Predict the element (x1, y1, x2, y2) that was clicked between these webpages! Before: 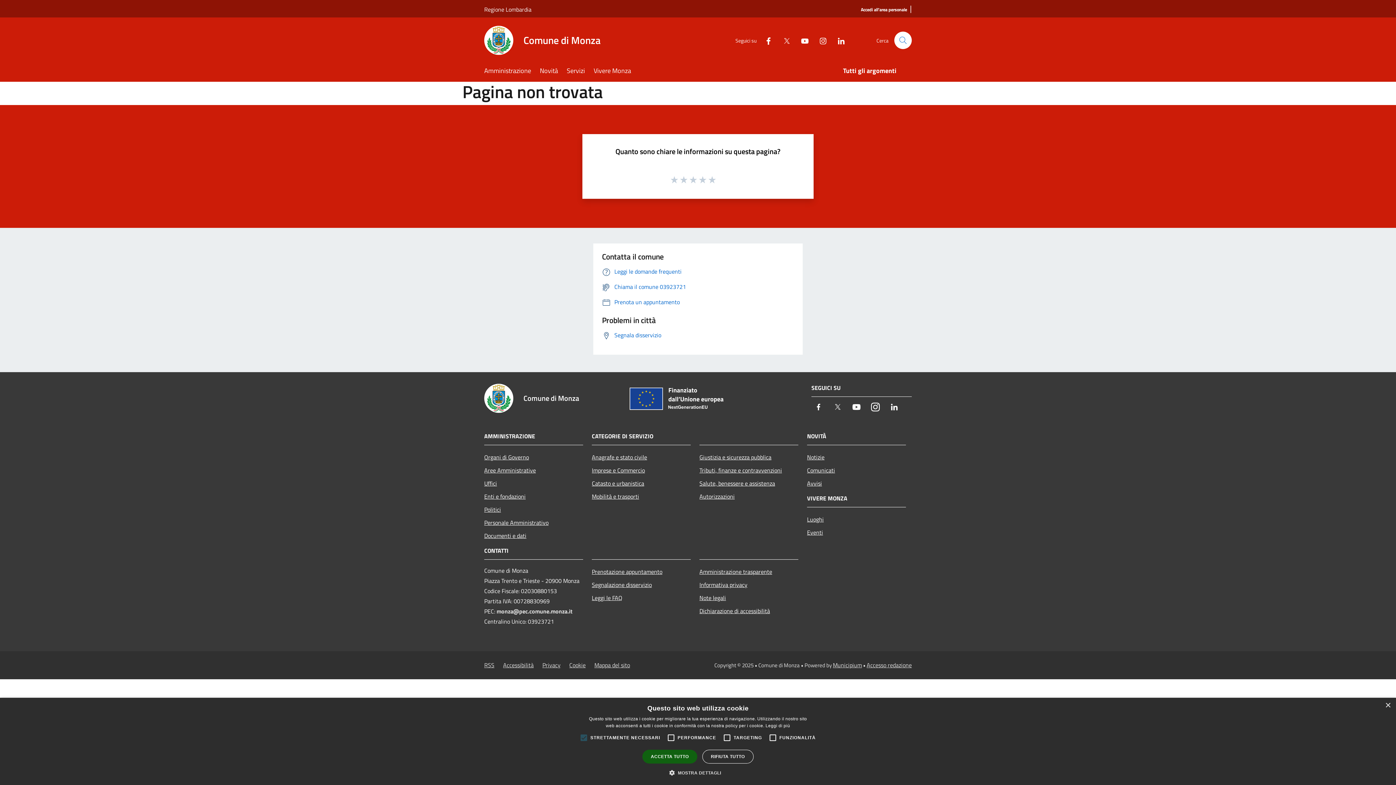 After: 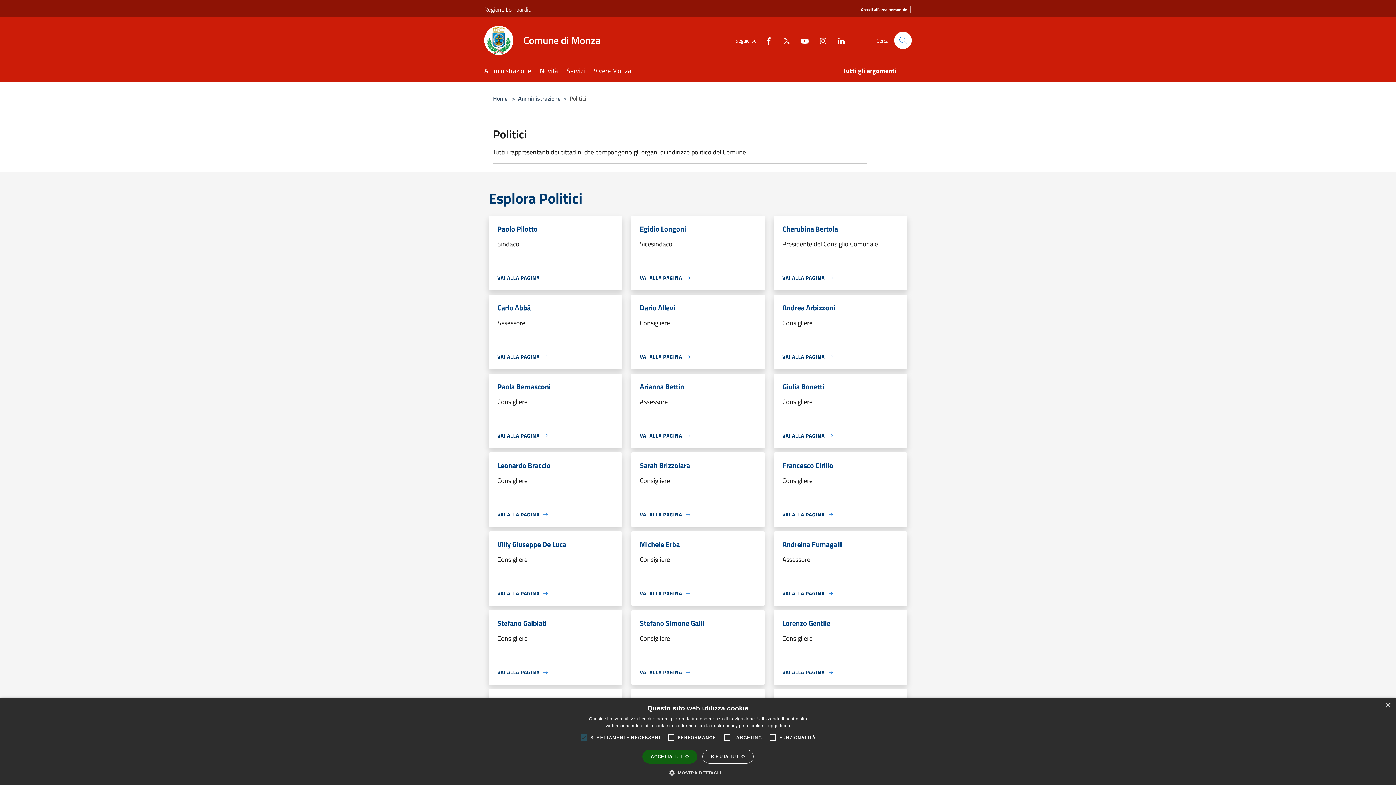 Action: label: Politici bbox: (484, 503, 583, 516)